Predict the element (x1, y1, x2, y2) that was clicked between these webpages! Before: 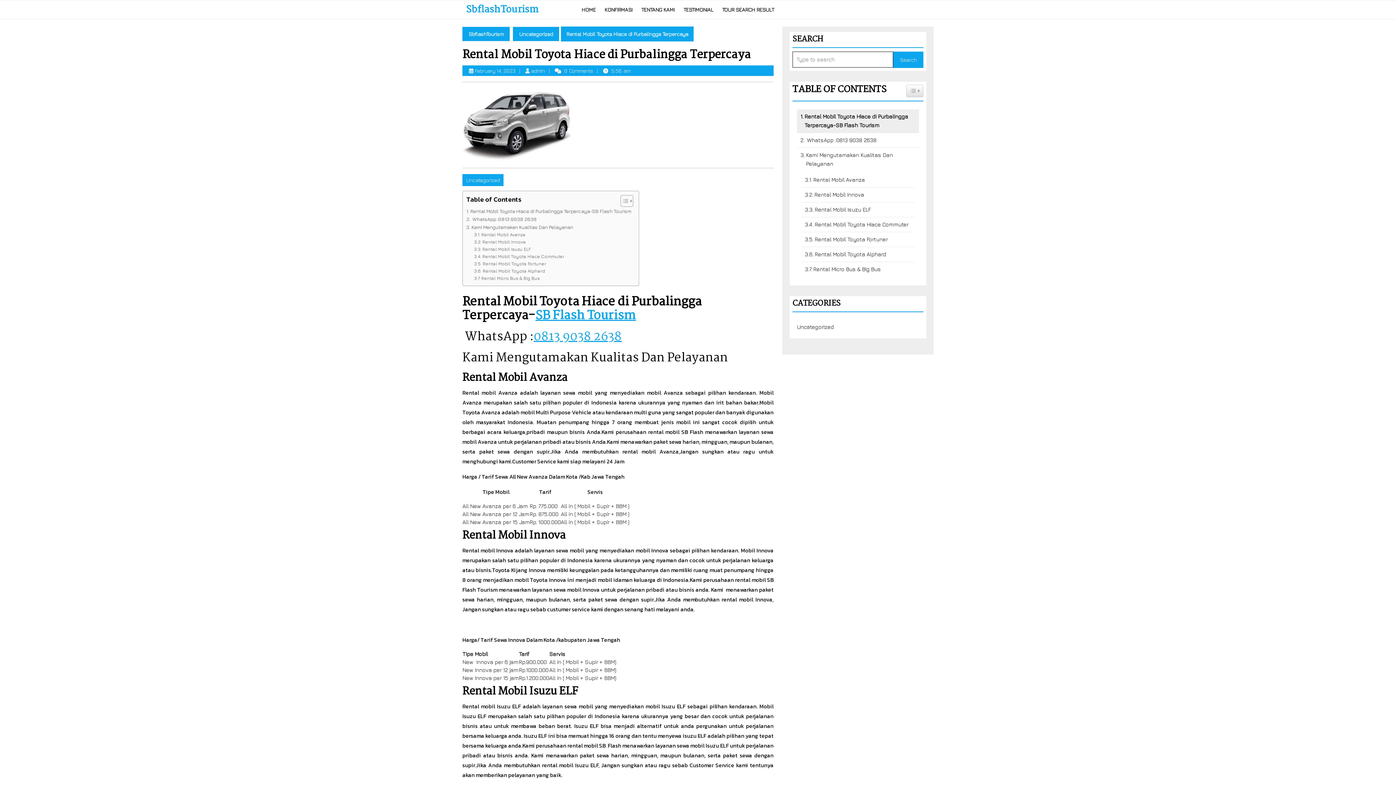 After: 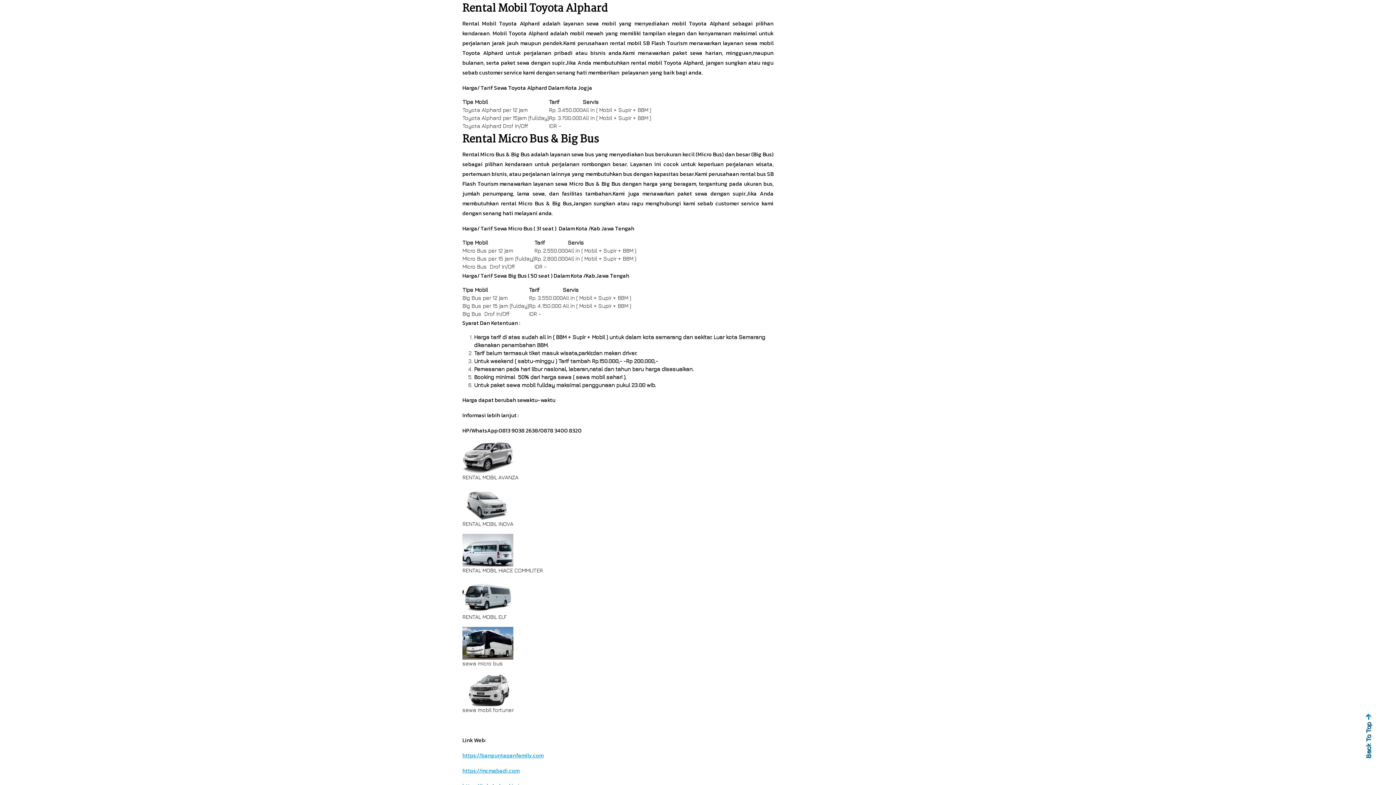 Action: bbox: (801, 250, 886, 258) label: Rental Mobil Toyota Alphard